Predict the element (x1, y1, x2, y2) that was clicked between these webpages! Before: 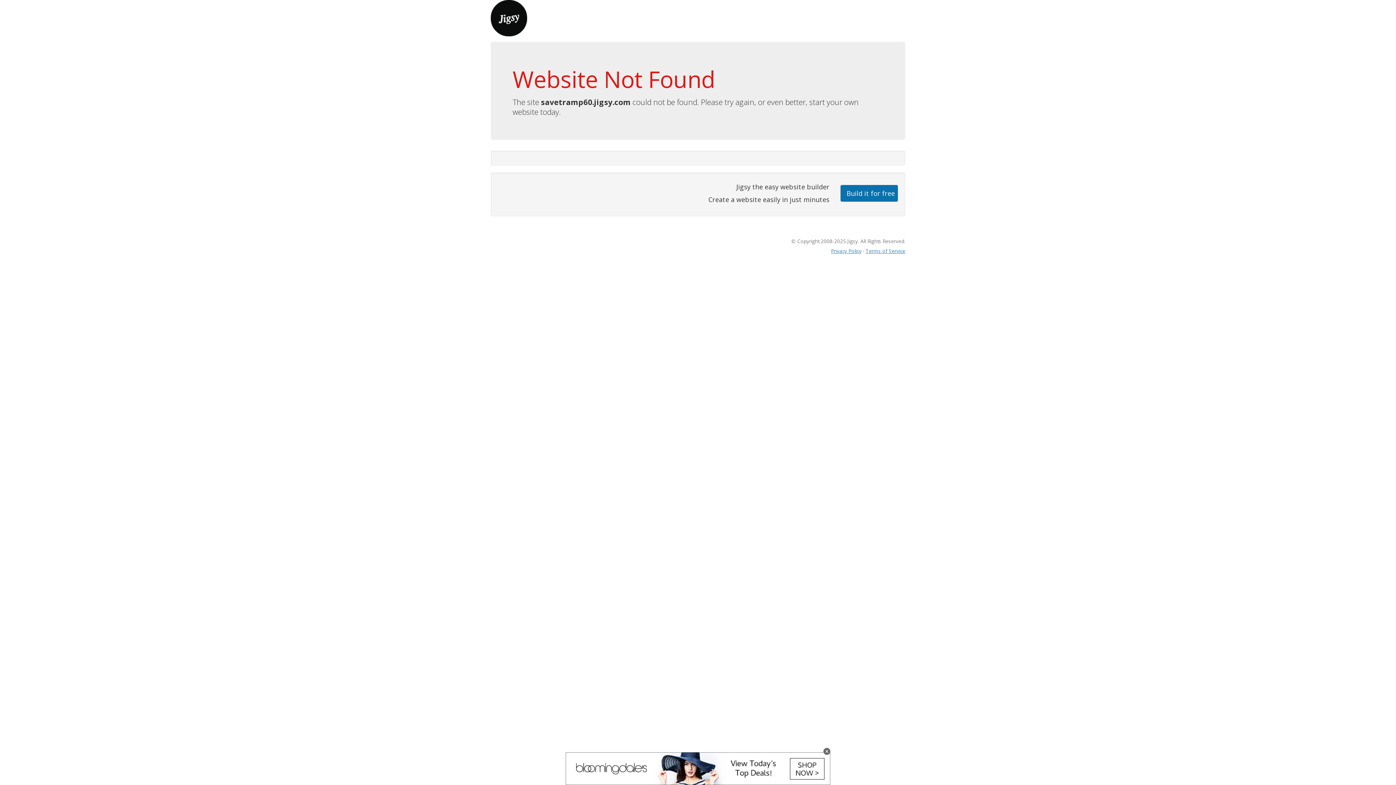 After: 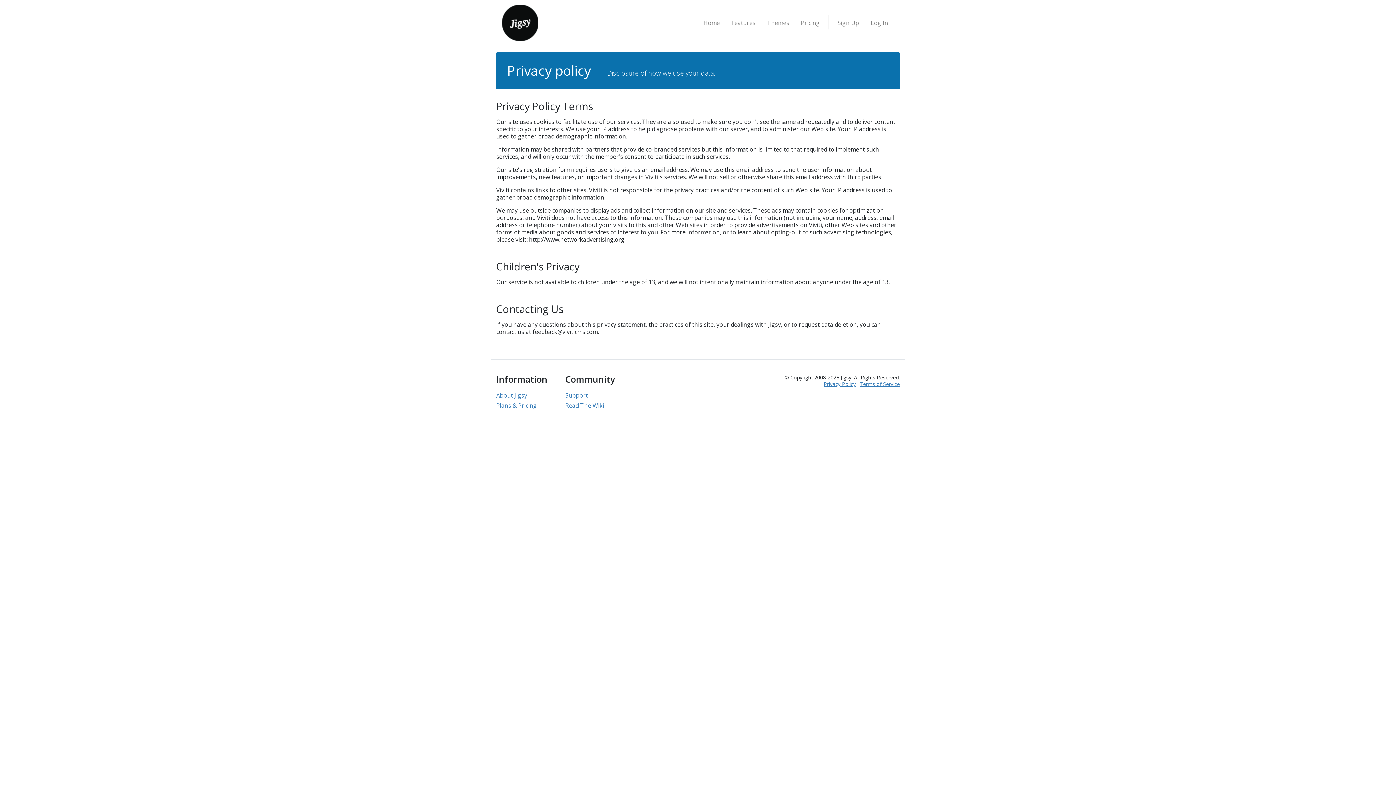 Action: bbox: (831, 247, 861, 254) label: Privacy Policy